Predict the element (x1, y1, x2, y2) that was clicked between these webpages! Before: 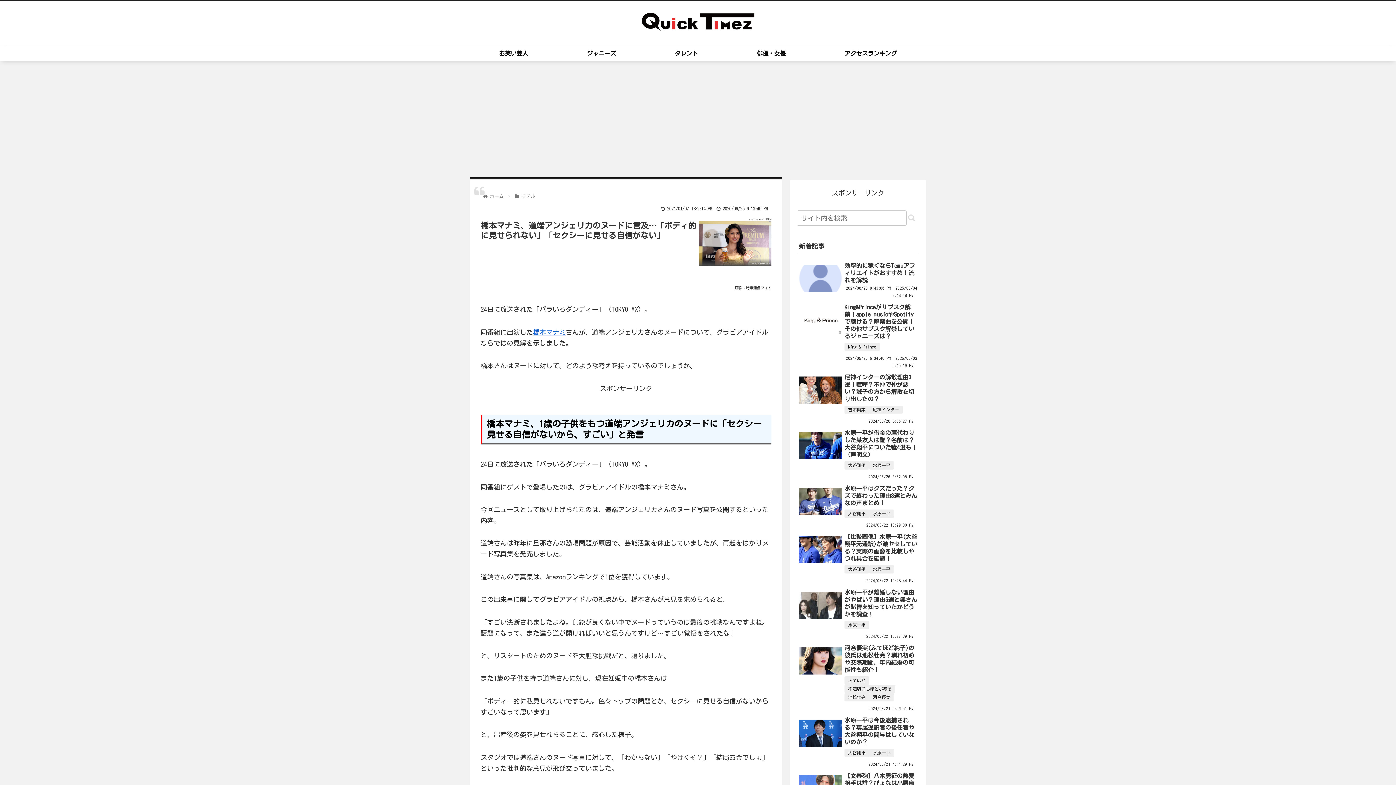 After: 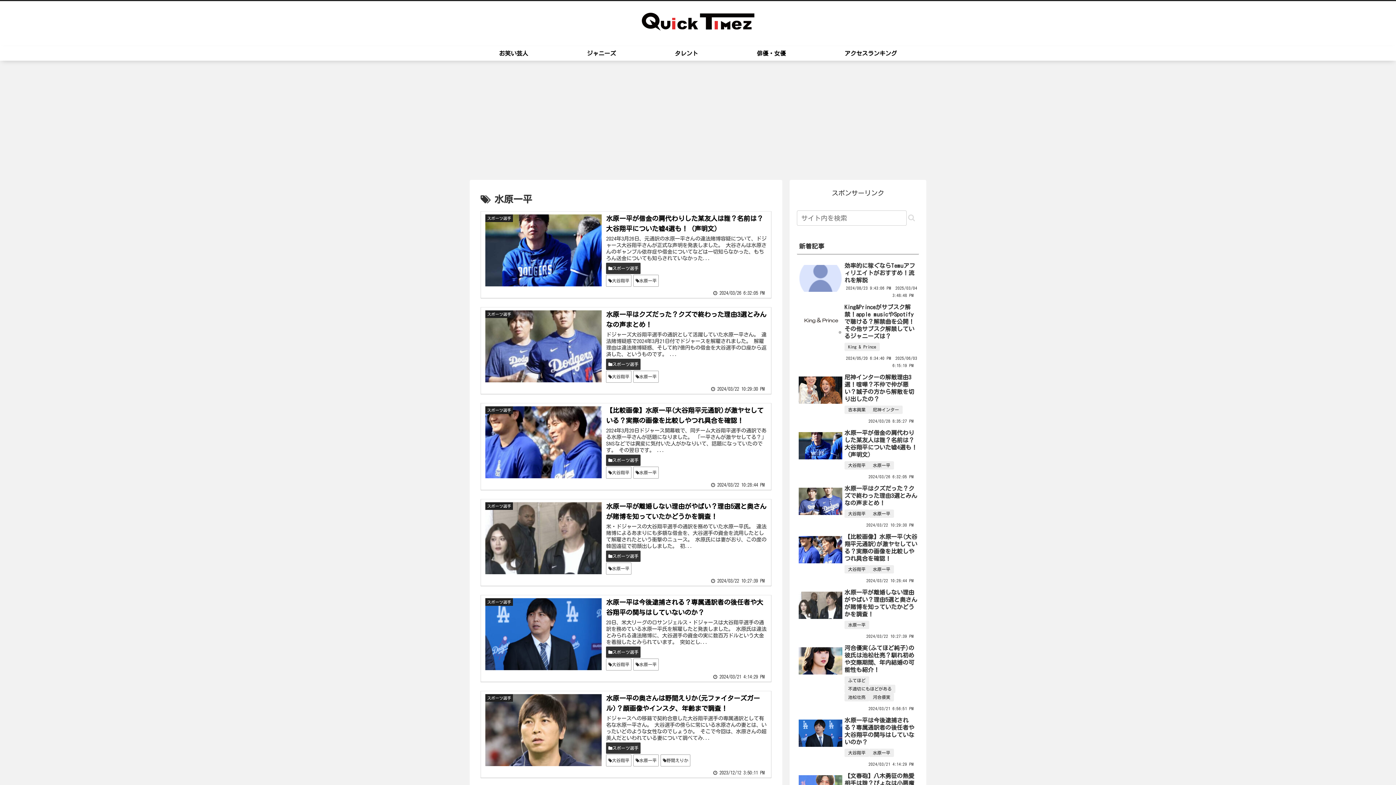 Action: bbox: (873, 399, 890, 407) label: 水原一平